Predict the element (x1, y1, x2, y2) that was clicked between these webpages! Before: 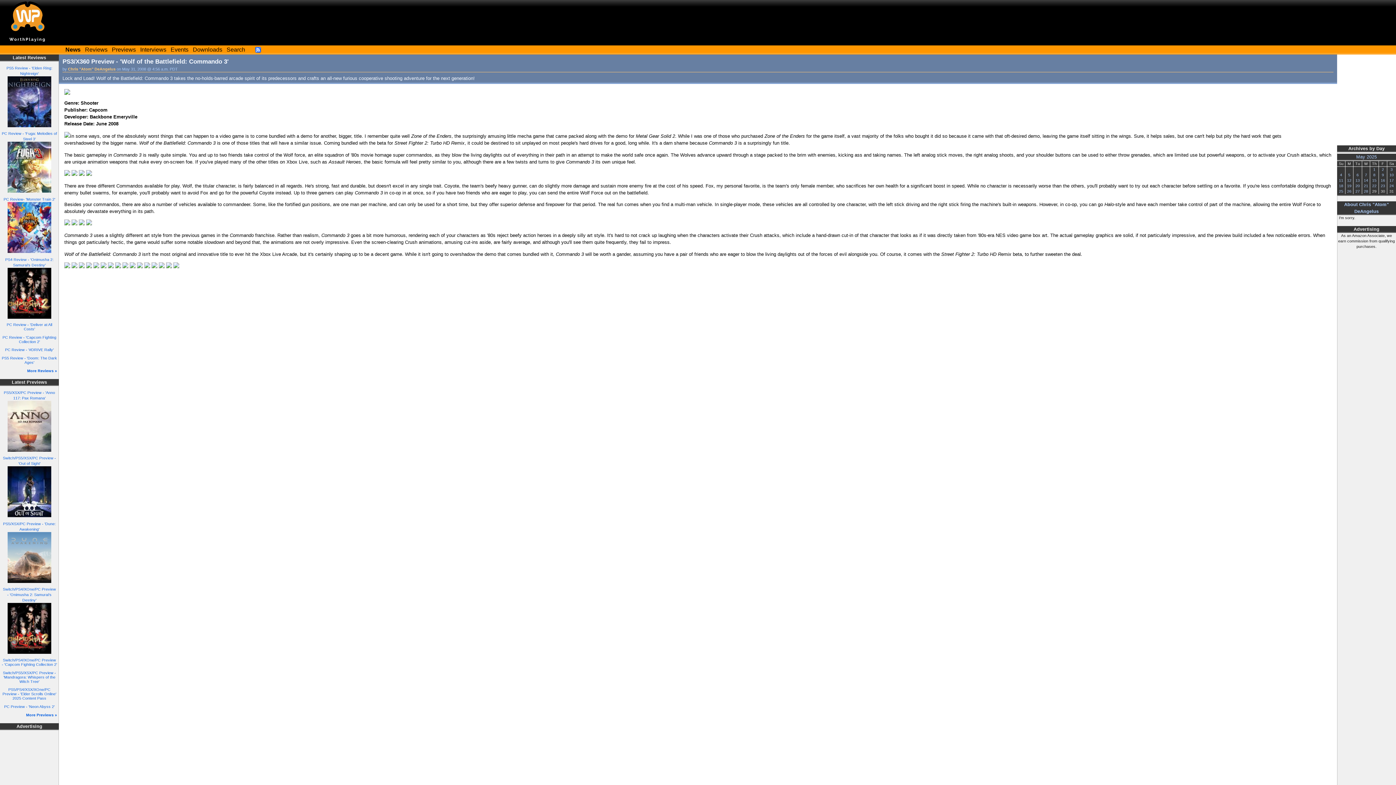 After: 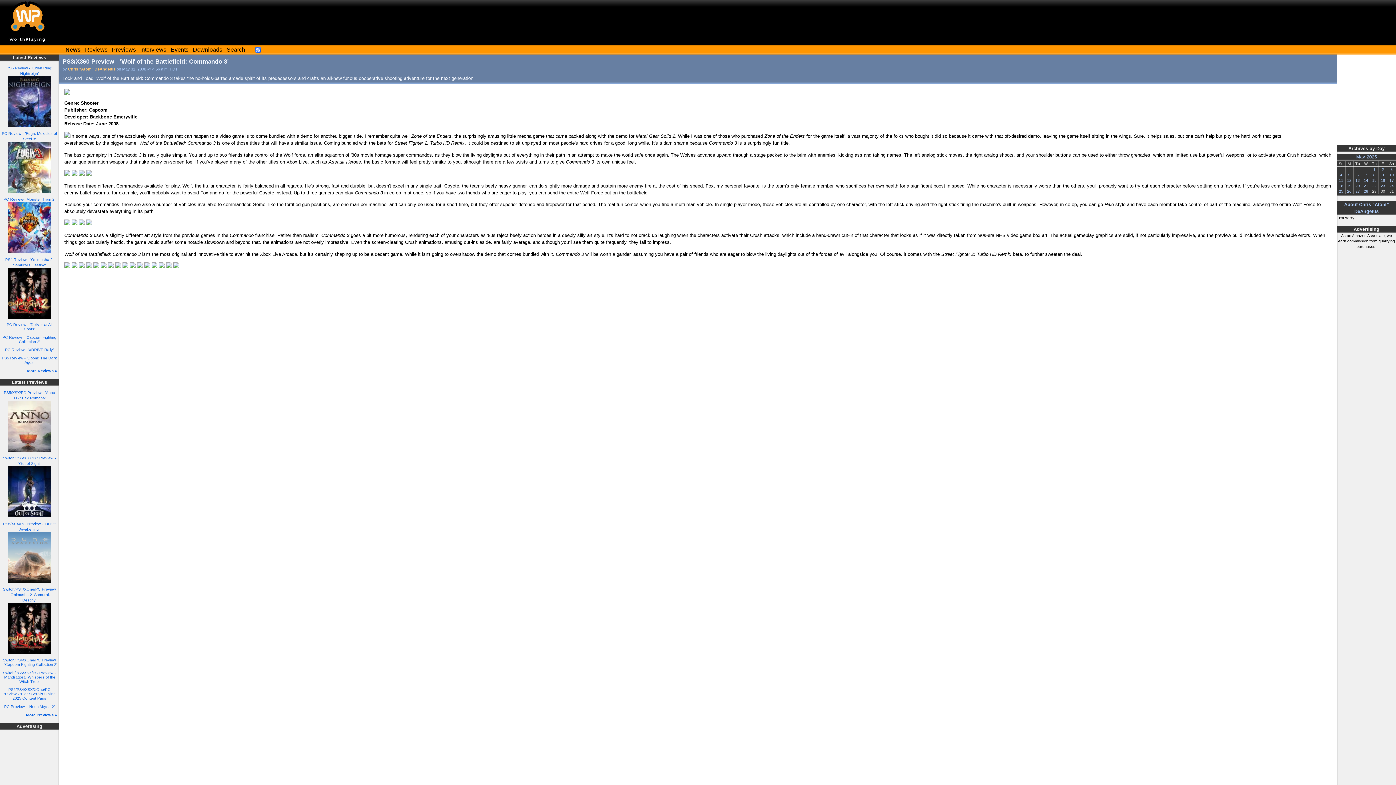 Action: bbox: (115, 263, 121, 269)